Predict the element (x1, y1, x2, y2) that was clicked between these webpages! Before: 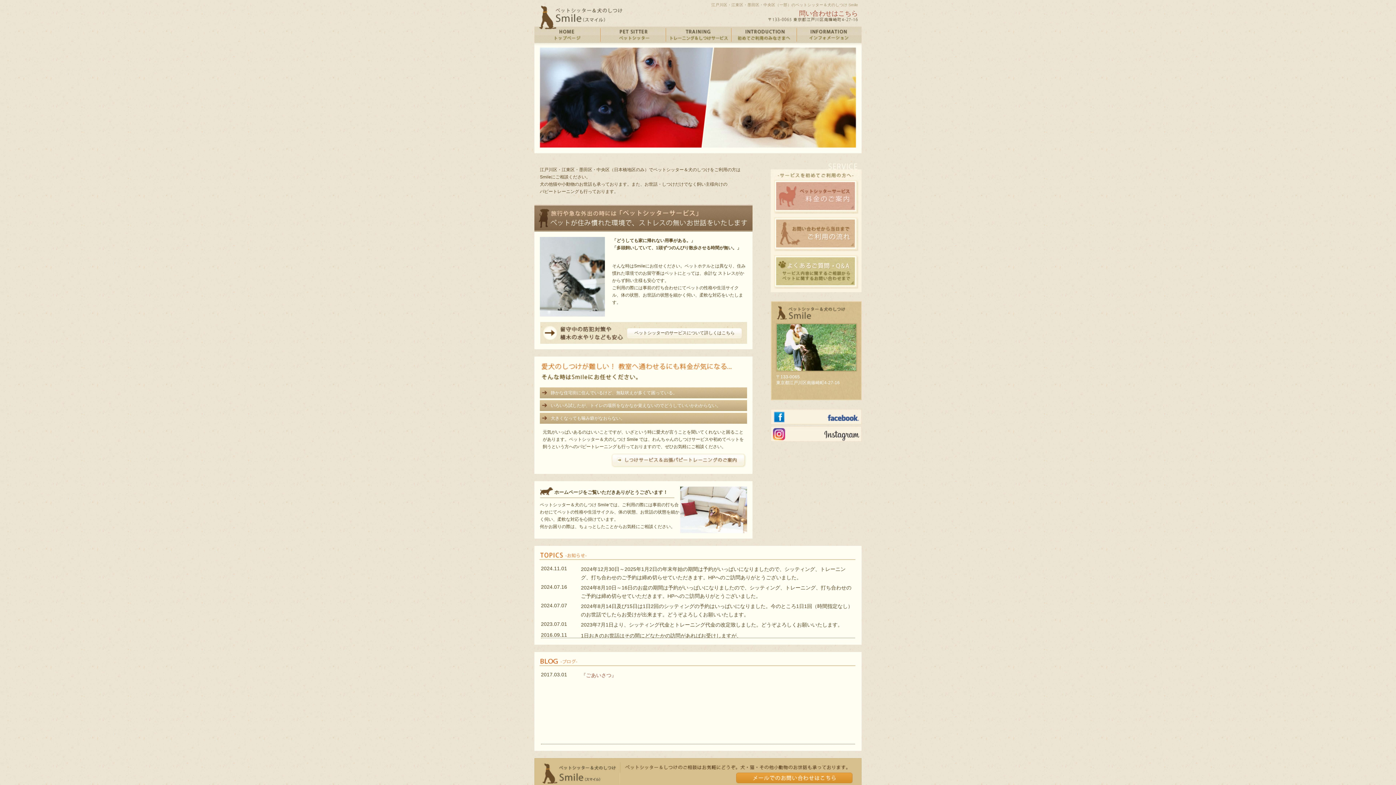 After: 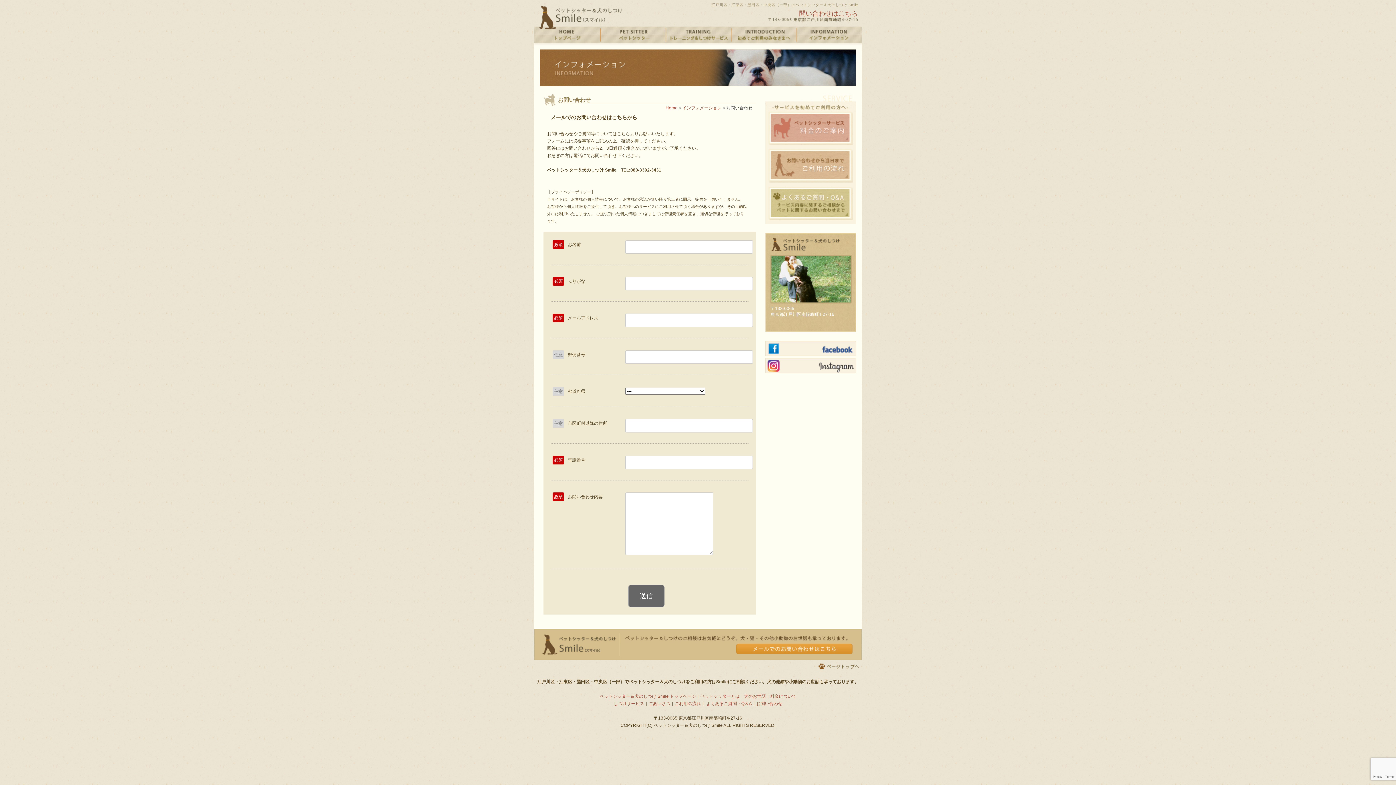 Action: label: 問い合わせはこちら bbox: (799, 9, 858, 17)